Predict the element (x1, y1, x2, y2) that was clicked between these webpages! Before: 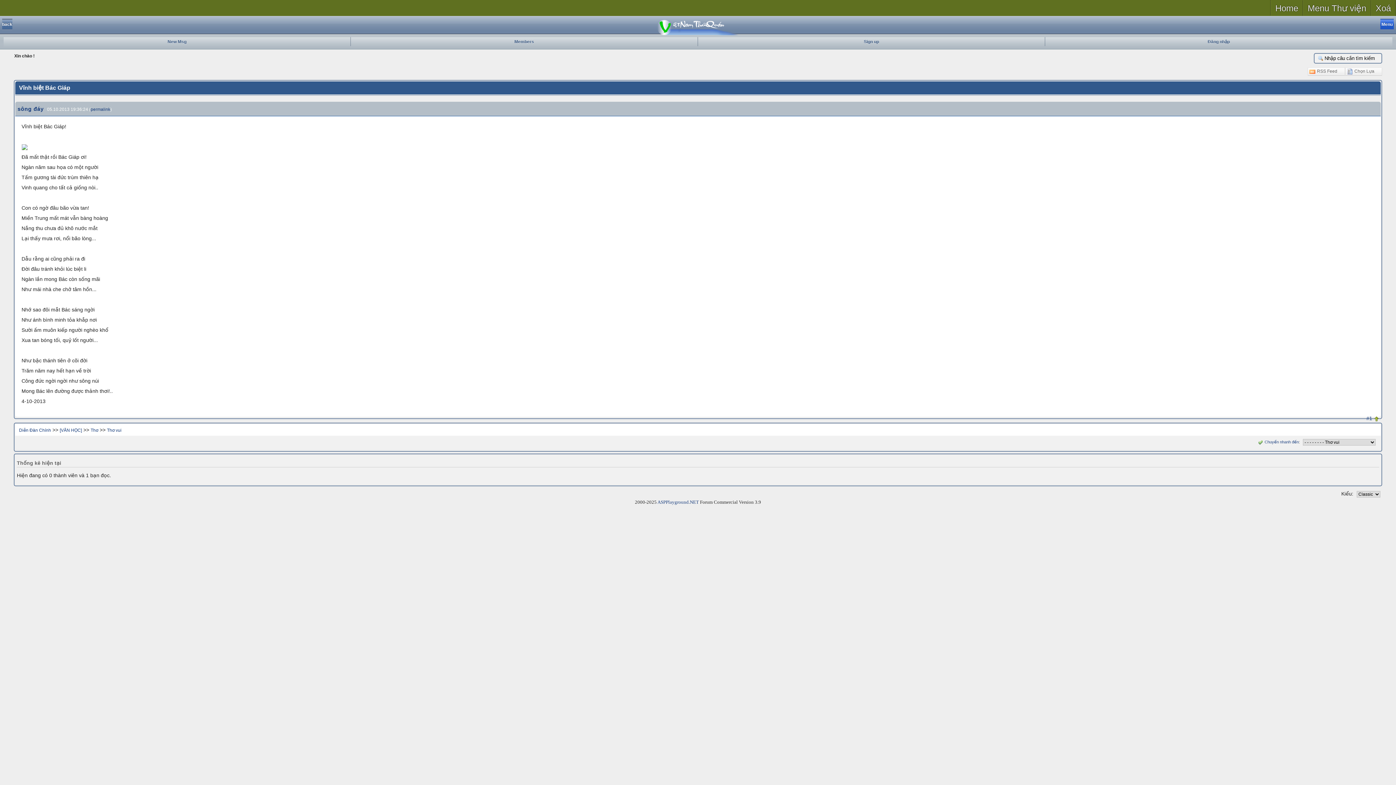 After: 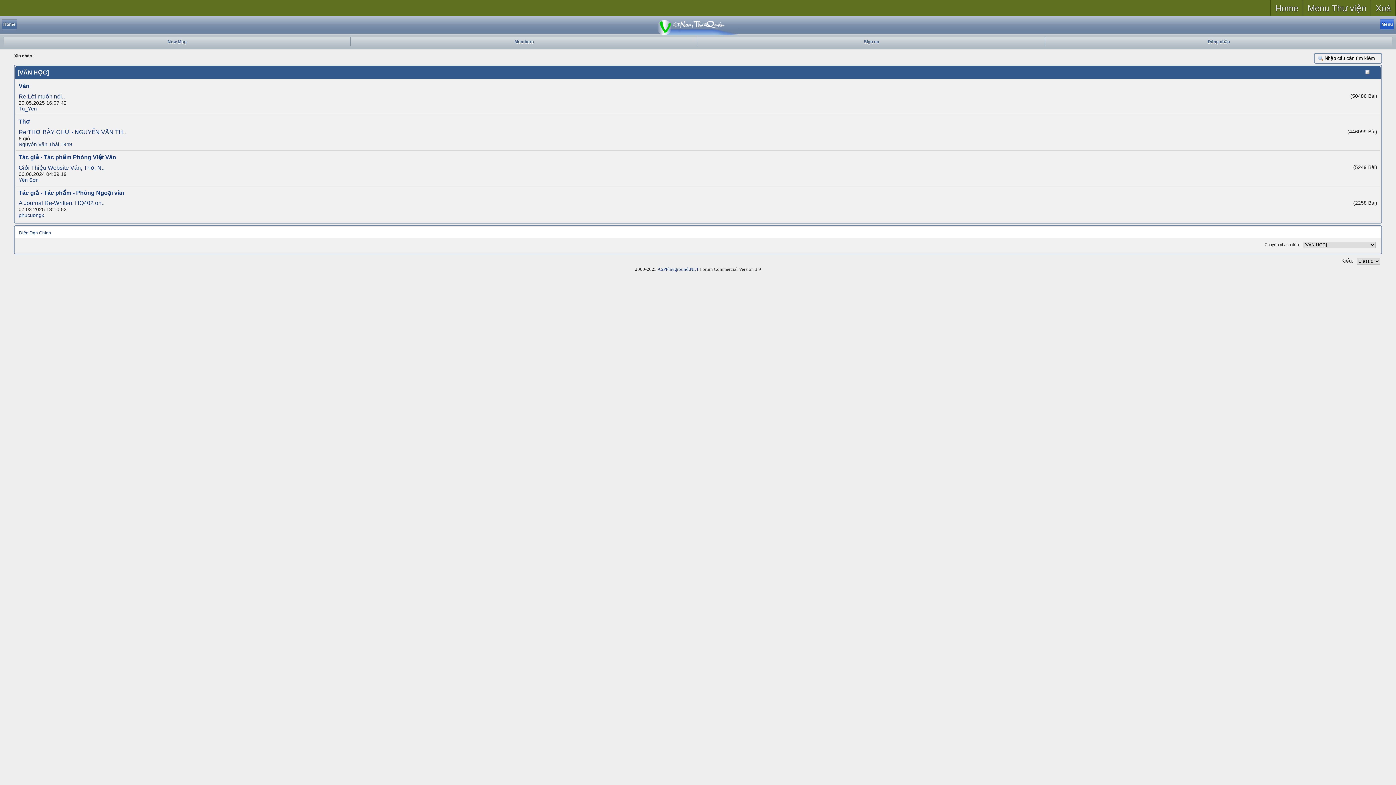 Action: bbox: (59, 427, 81, 433) label: [VĂN HỌC]